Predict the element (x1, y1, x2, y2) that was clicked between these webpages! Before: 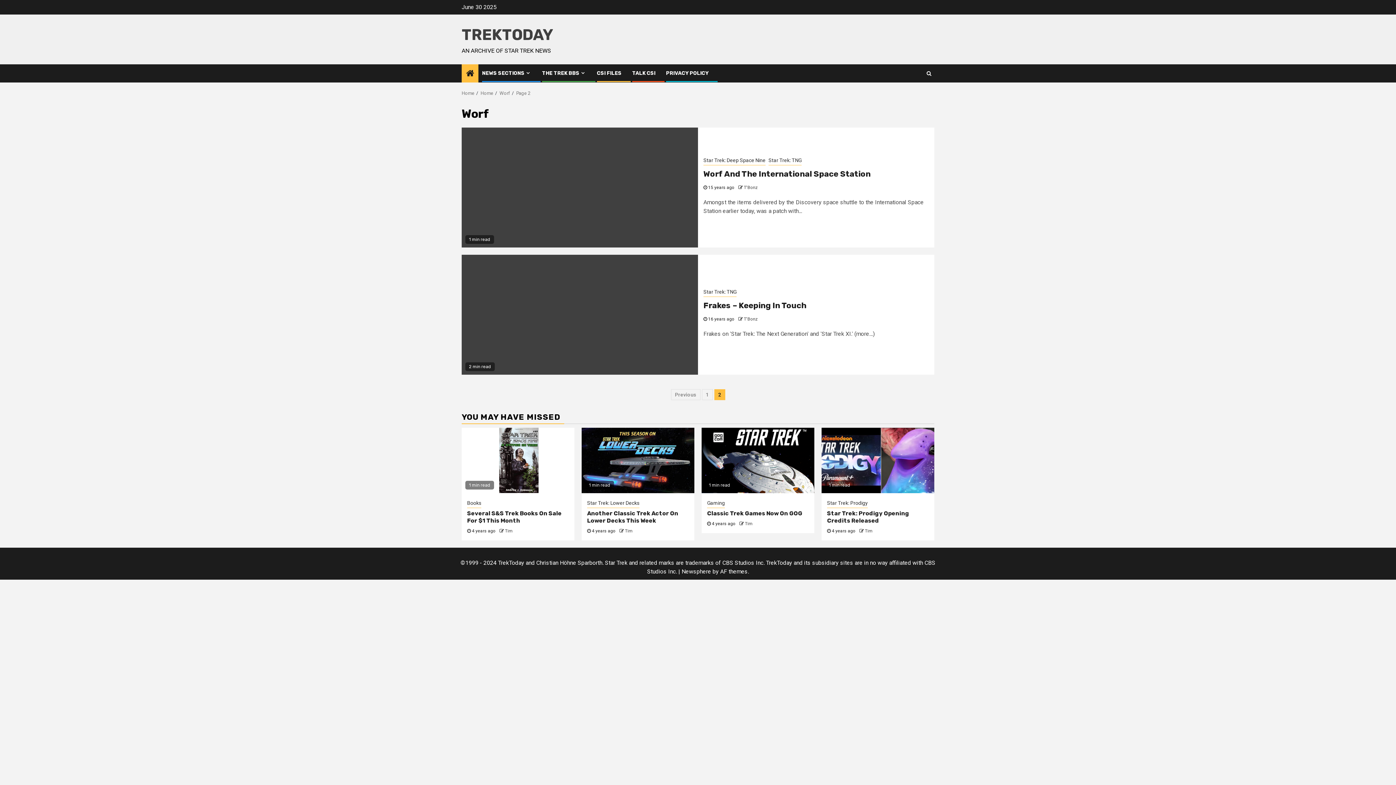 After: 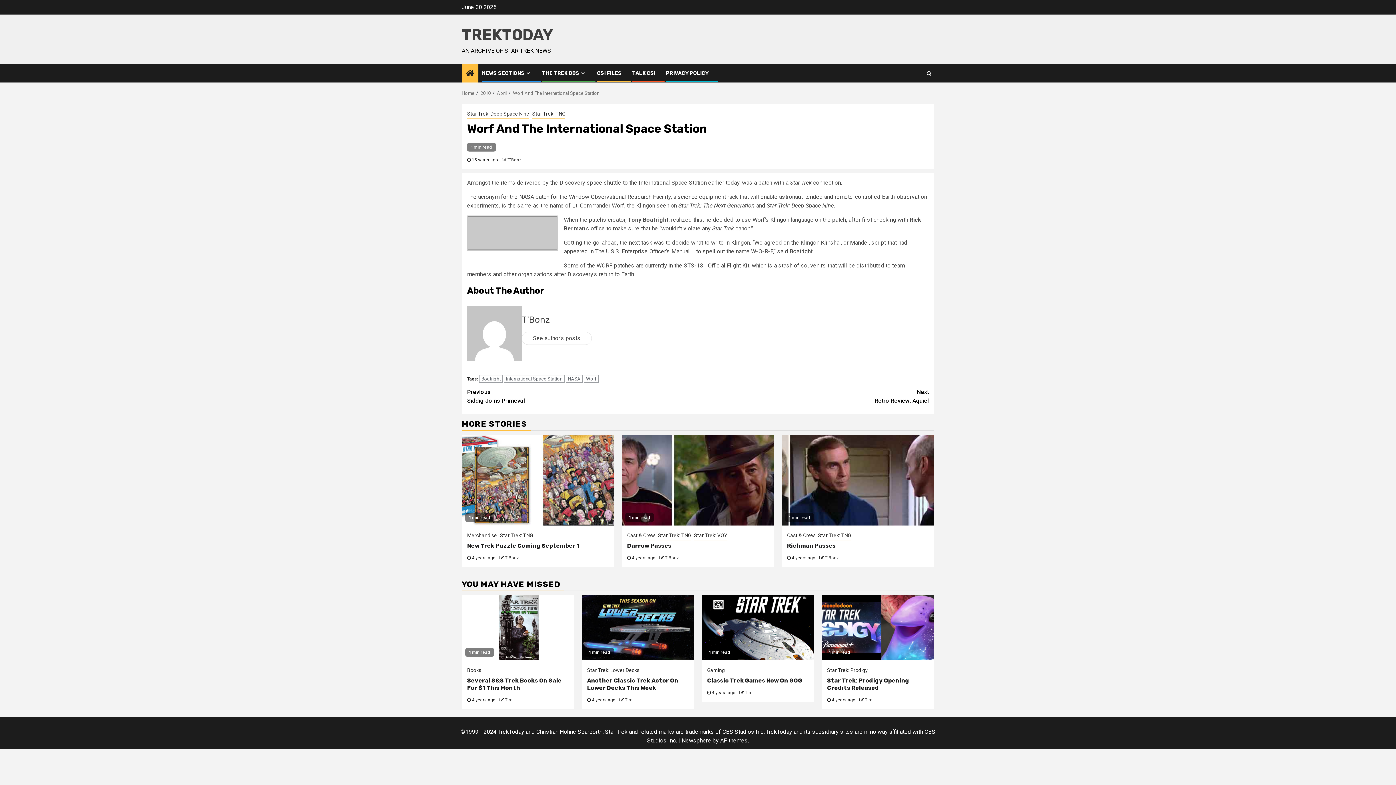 Action: bbox: (703, 169, 870, 178) label: Worf And The International Space Station